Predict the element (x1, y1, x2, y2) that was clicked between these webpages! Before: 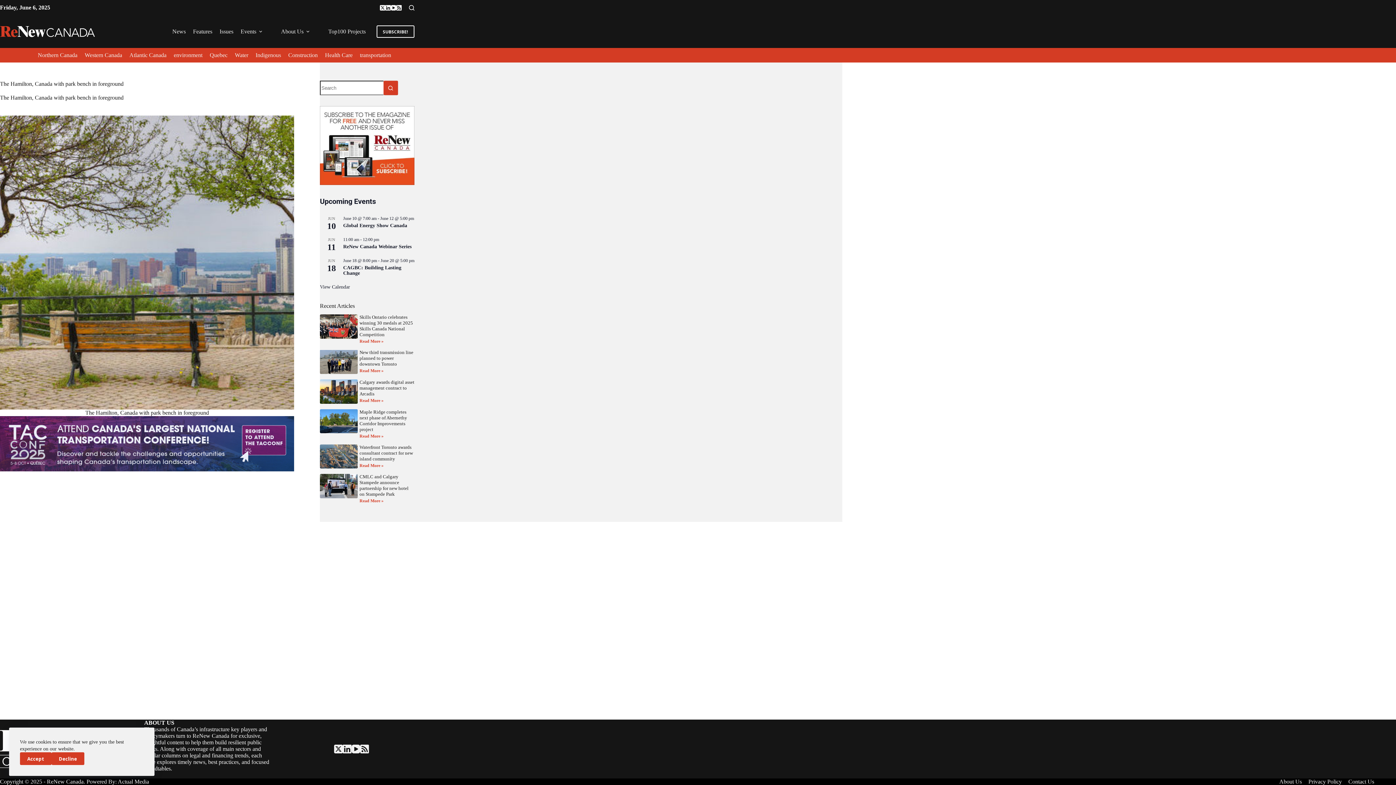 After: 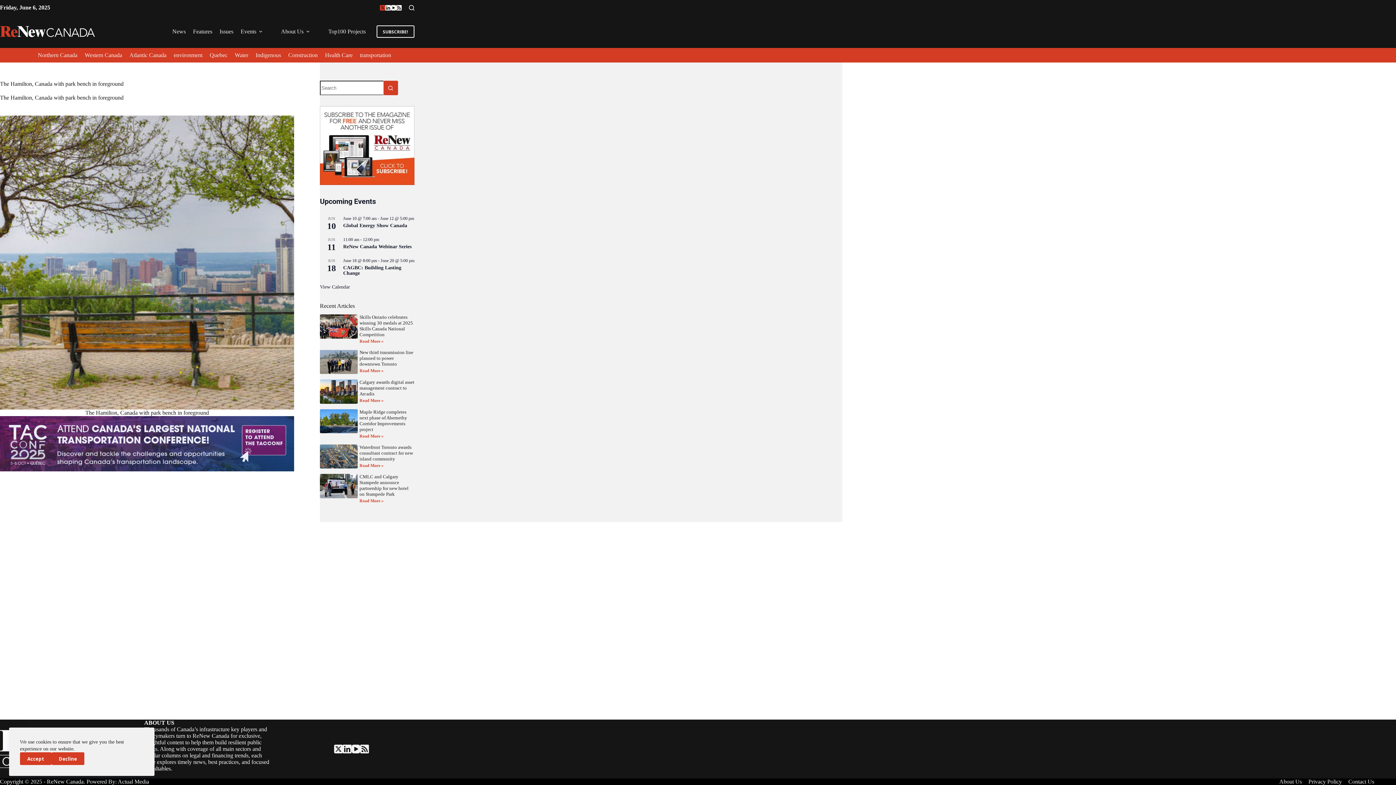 Action: bbox: (380, 4, 385, 10) label: X (Twitter)